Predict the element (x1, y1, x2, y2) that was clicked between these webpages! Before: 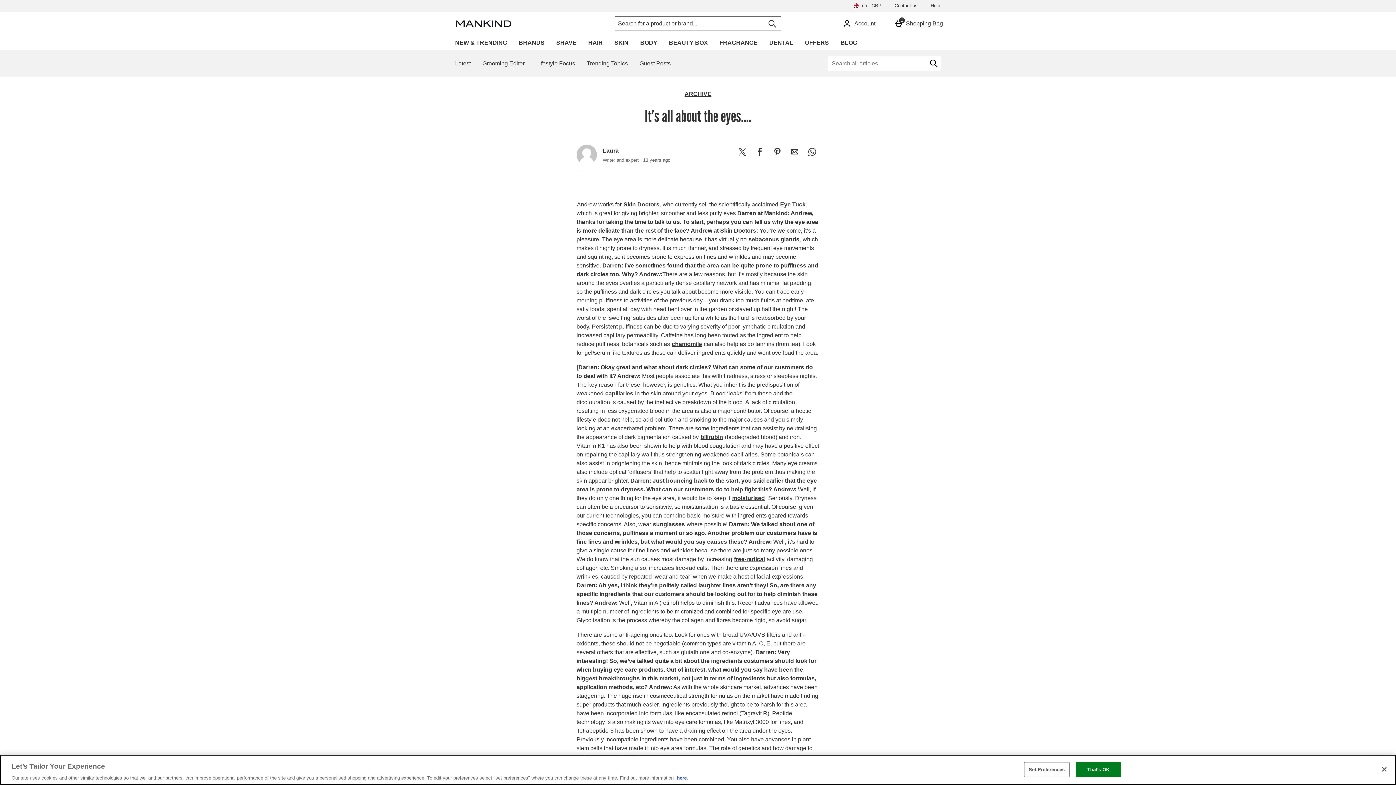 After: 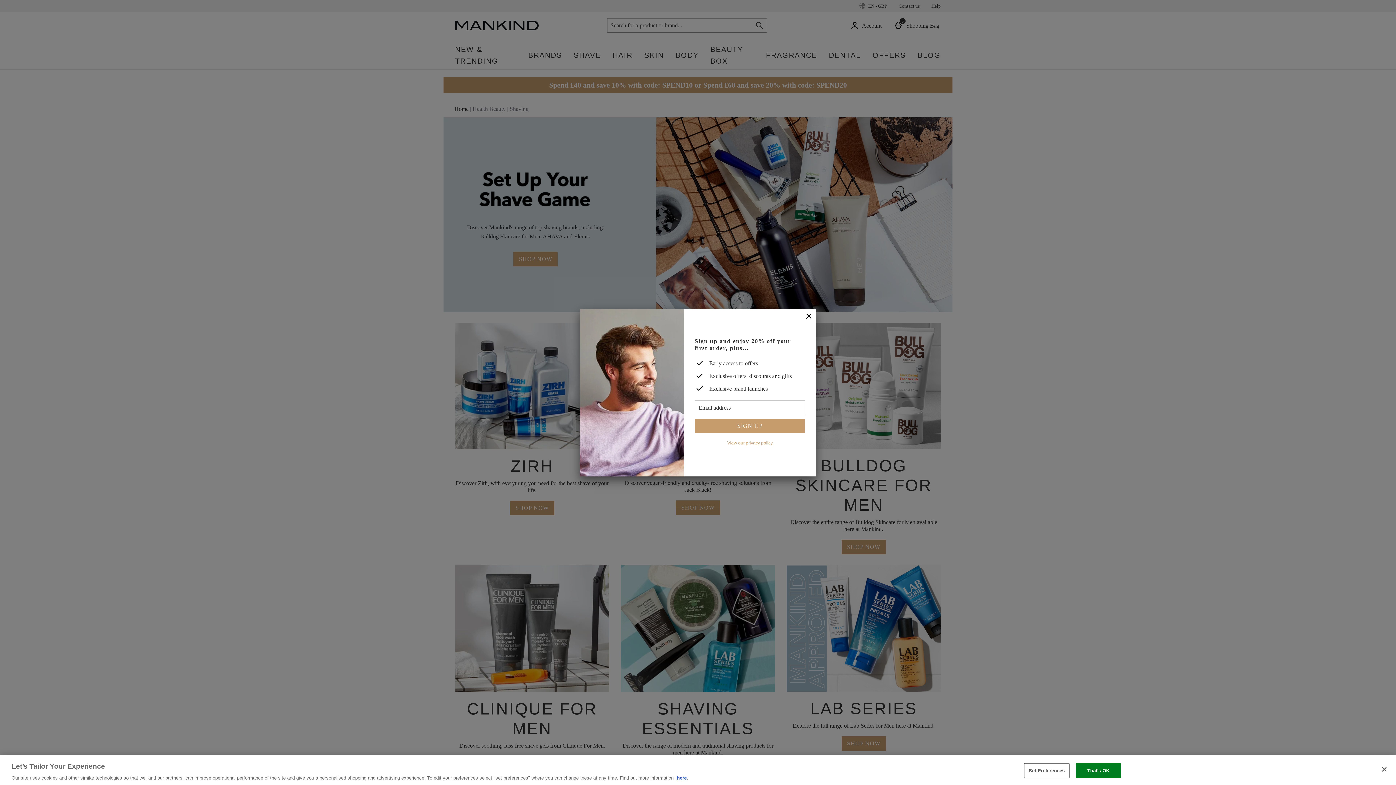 Action: label: SHAVE bbox: (550, 35, 582, 50)